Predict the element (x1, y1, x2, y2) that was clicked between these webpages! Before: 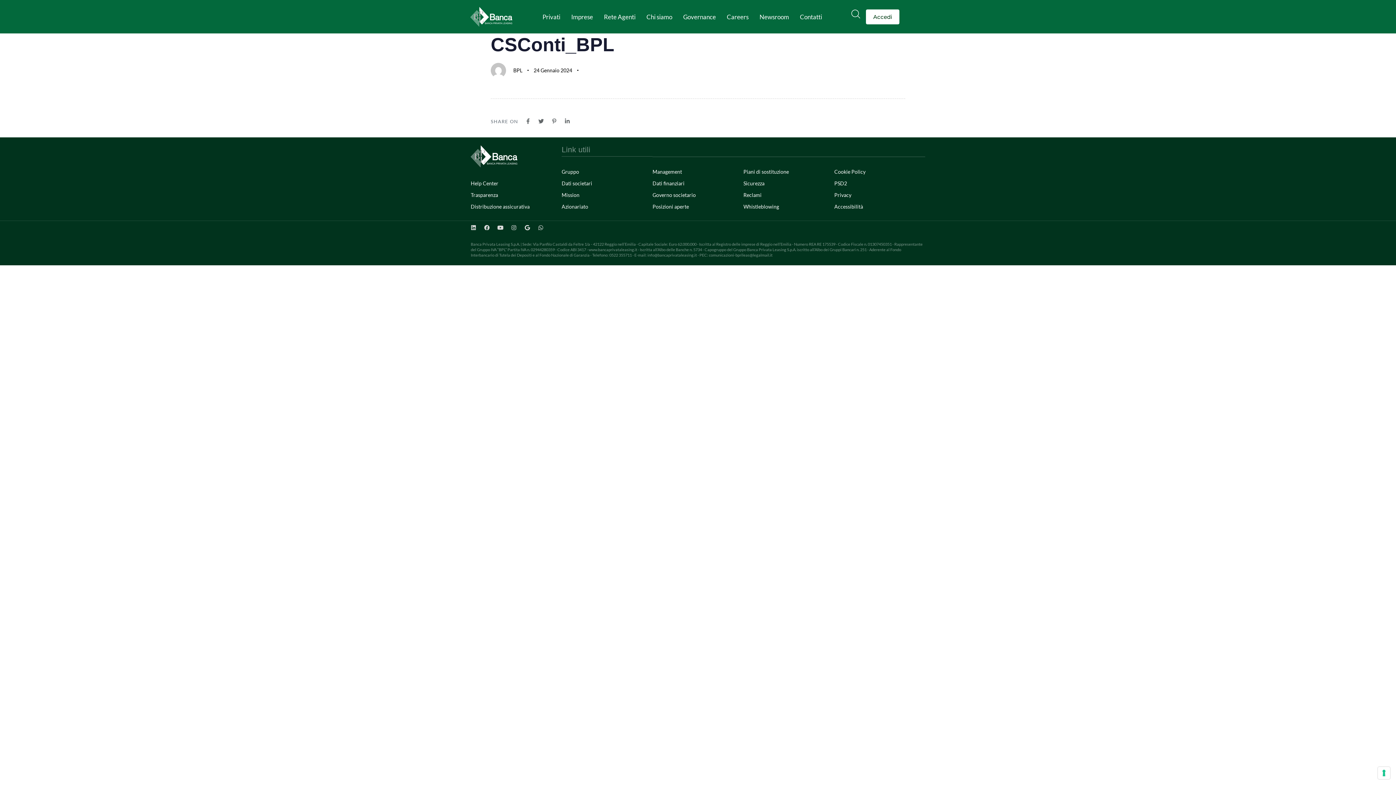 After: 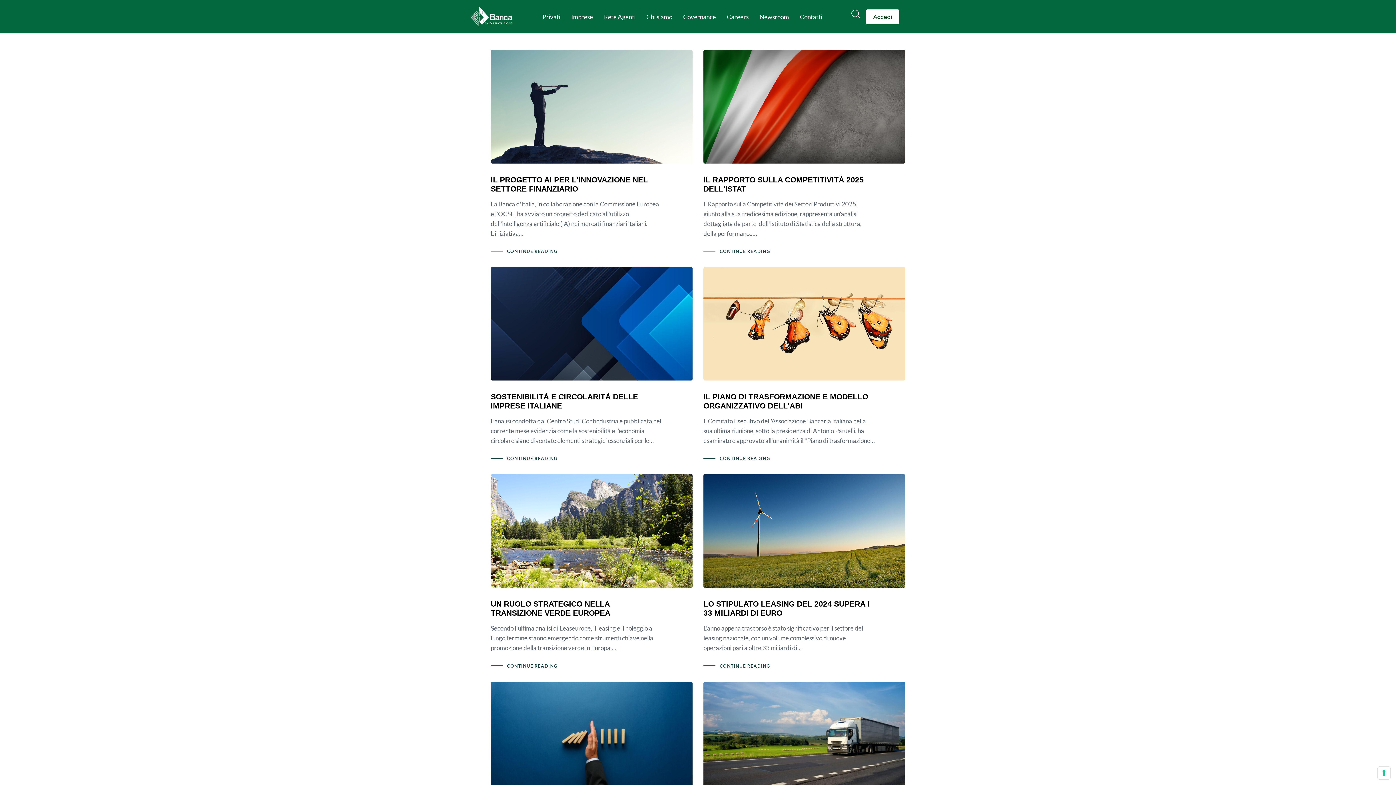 Action: bbox: (513, 67, 522, 73) label: BPL